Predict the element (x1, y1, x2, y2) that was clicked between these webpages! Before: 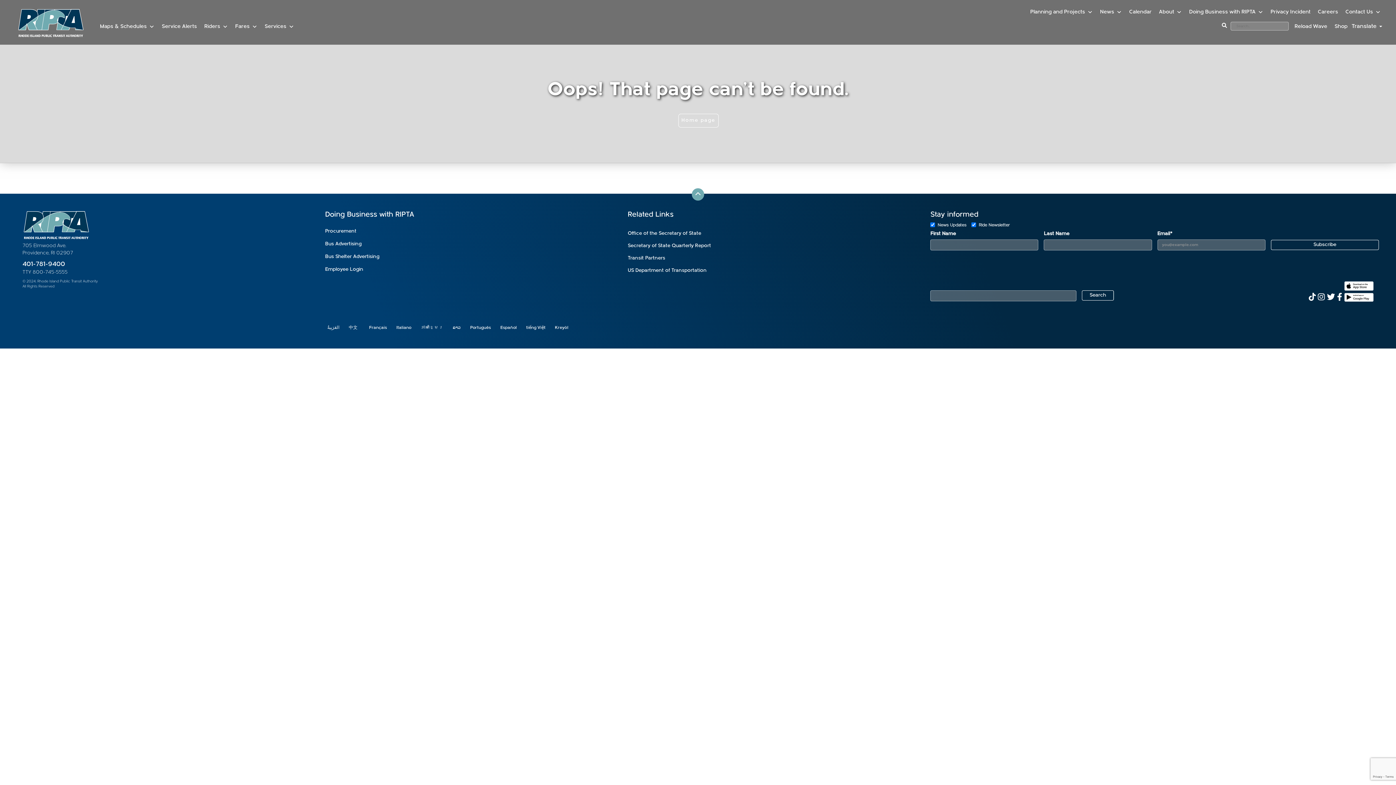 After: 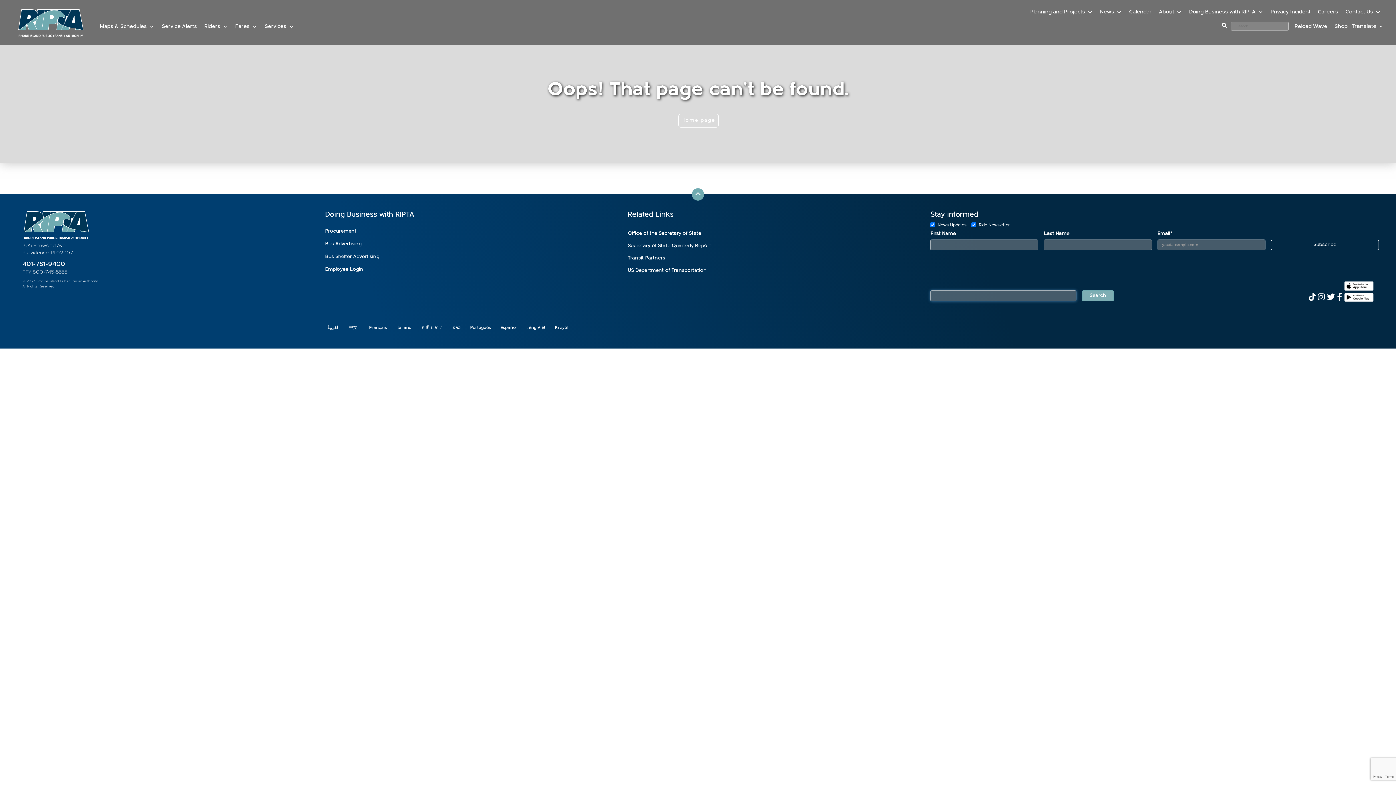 Action: bbox: (1082, 290, 1114, 300) label: Search